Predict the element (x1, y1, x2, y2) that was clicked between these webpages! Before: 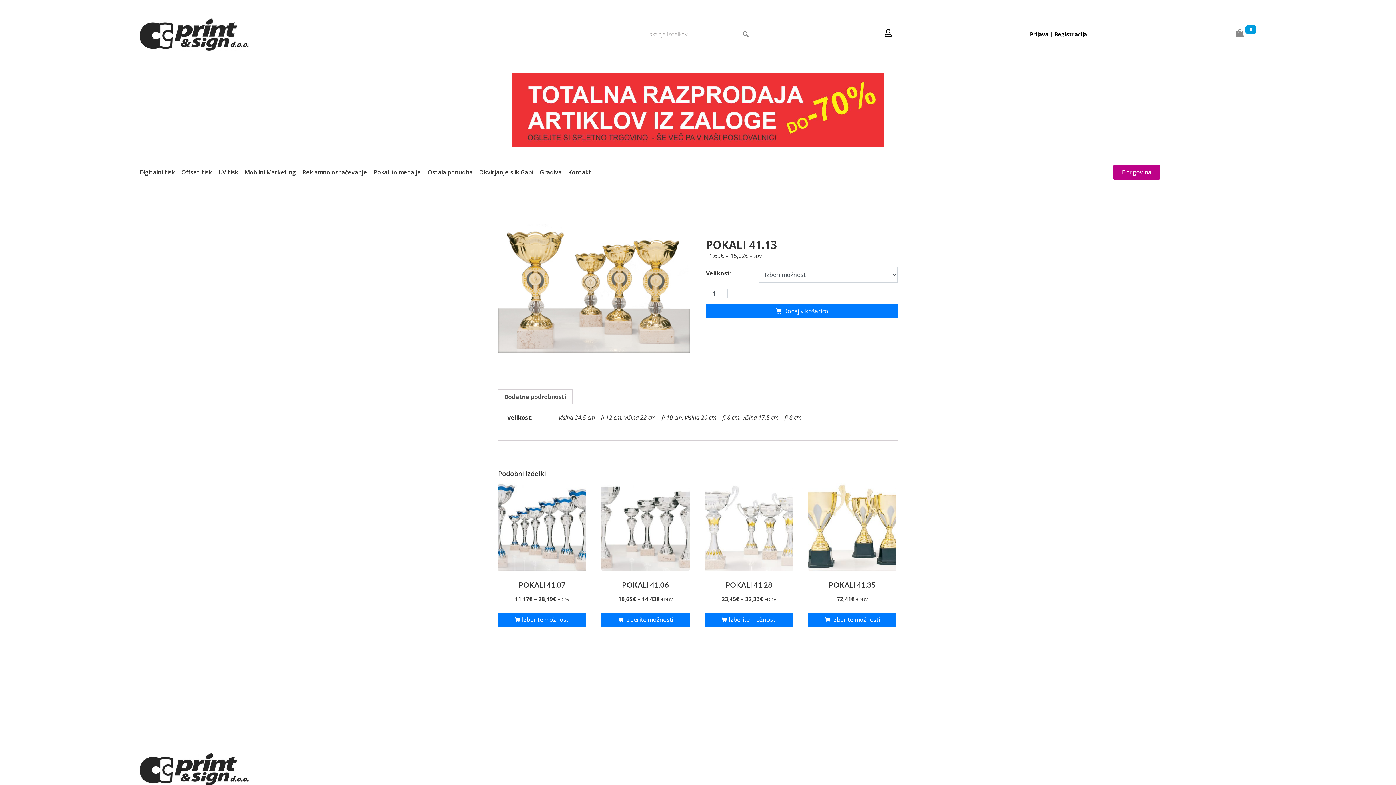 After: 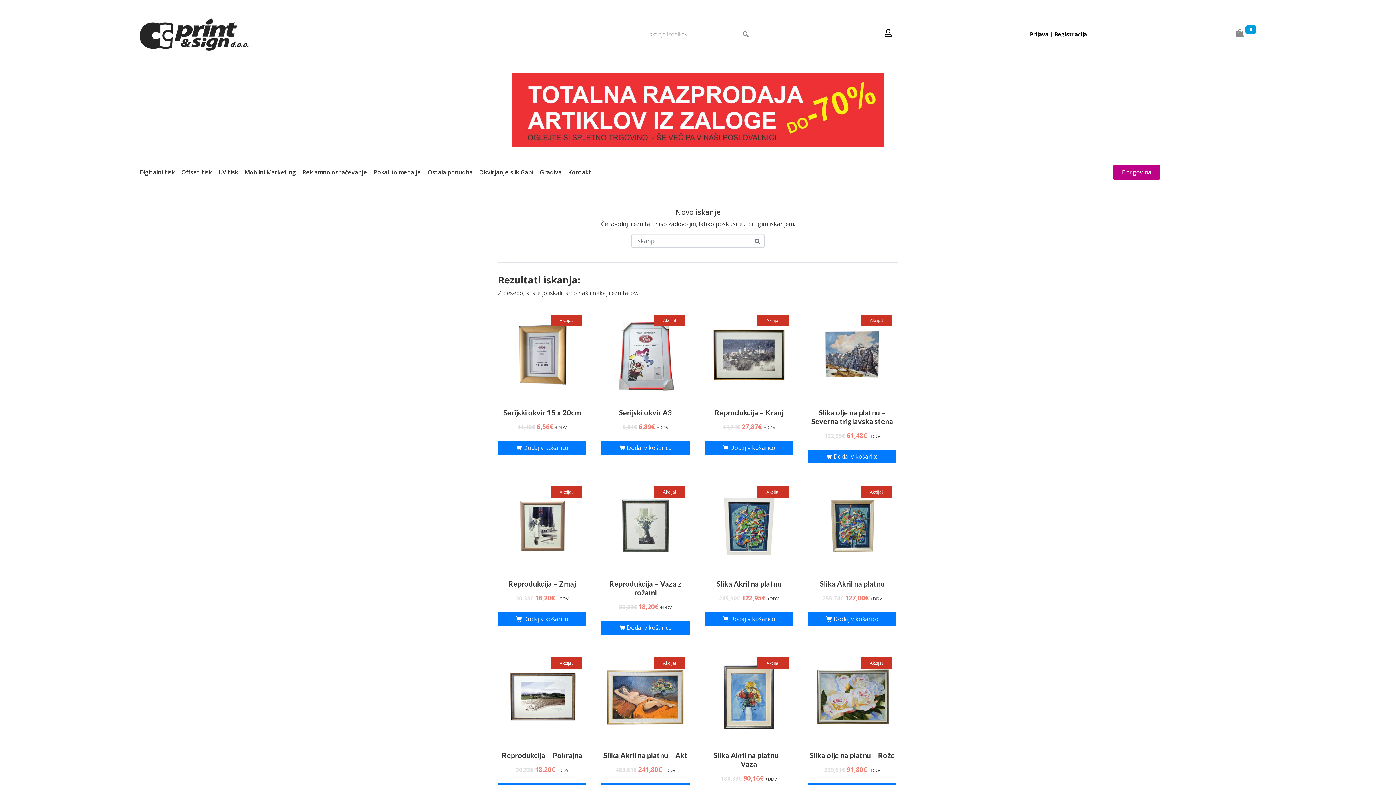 Action: label: Search bbox: (735, 25, 755, 43)